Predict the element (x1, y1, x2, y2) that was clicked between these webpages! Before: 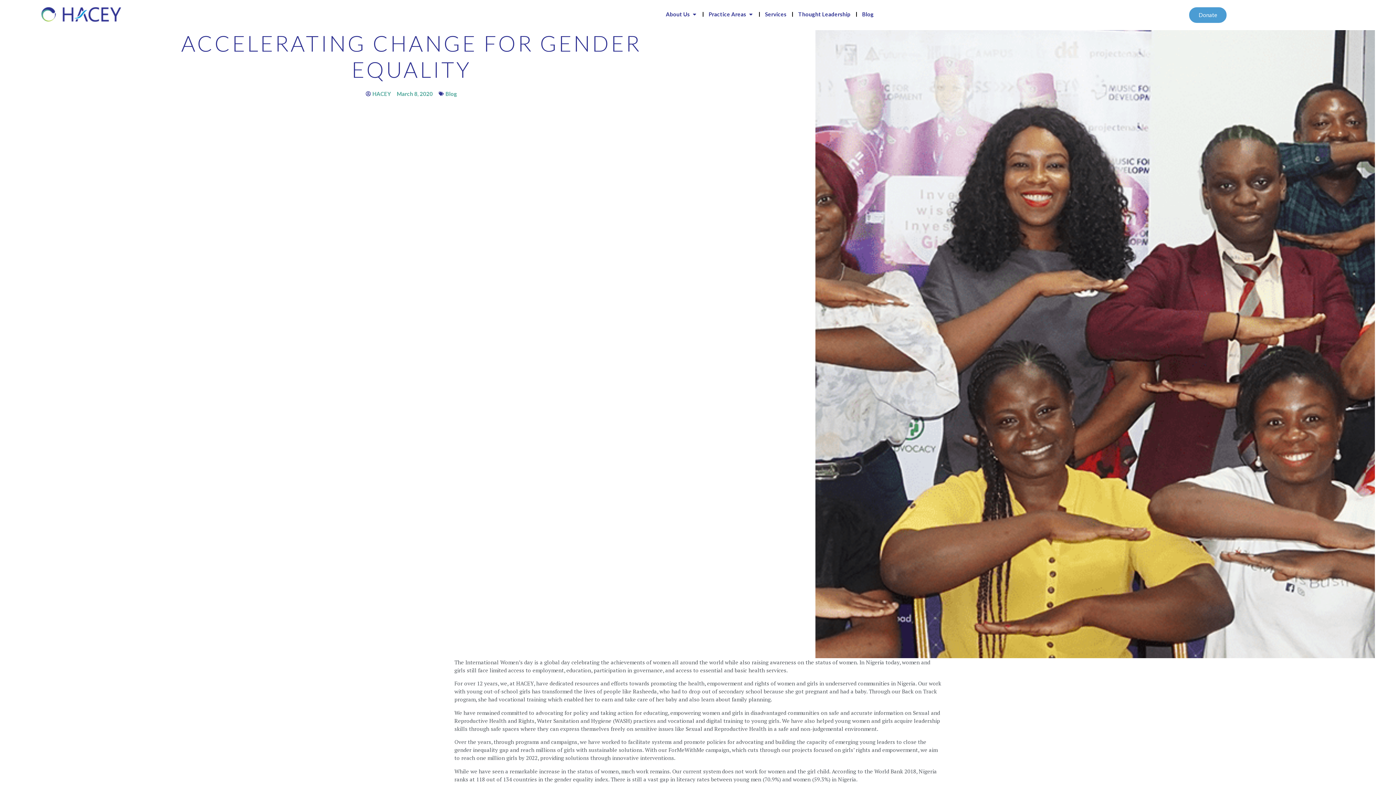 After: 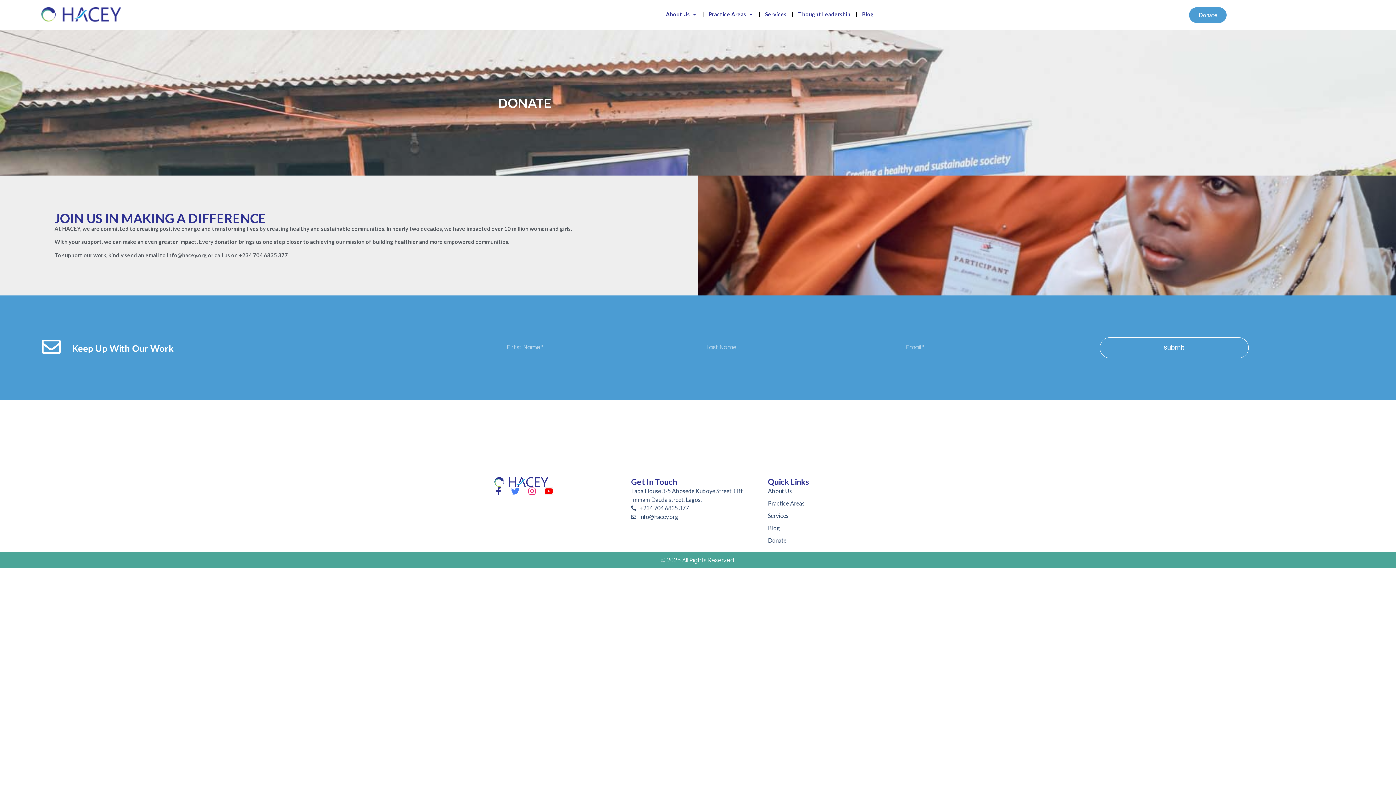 Action: bbox: (1189, 7, 1226, 22) label: Donate